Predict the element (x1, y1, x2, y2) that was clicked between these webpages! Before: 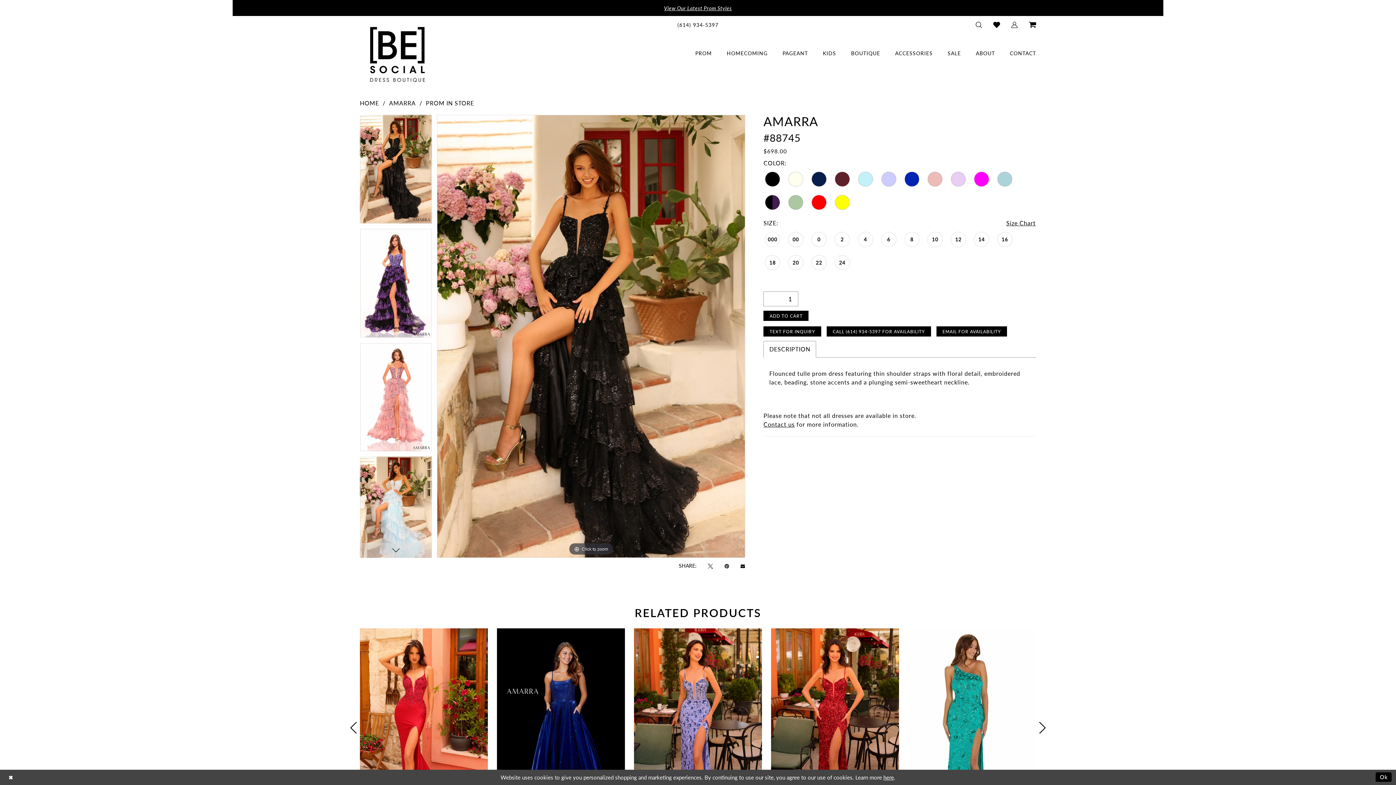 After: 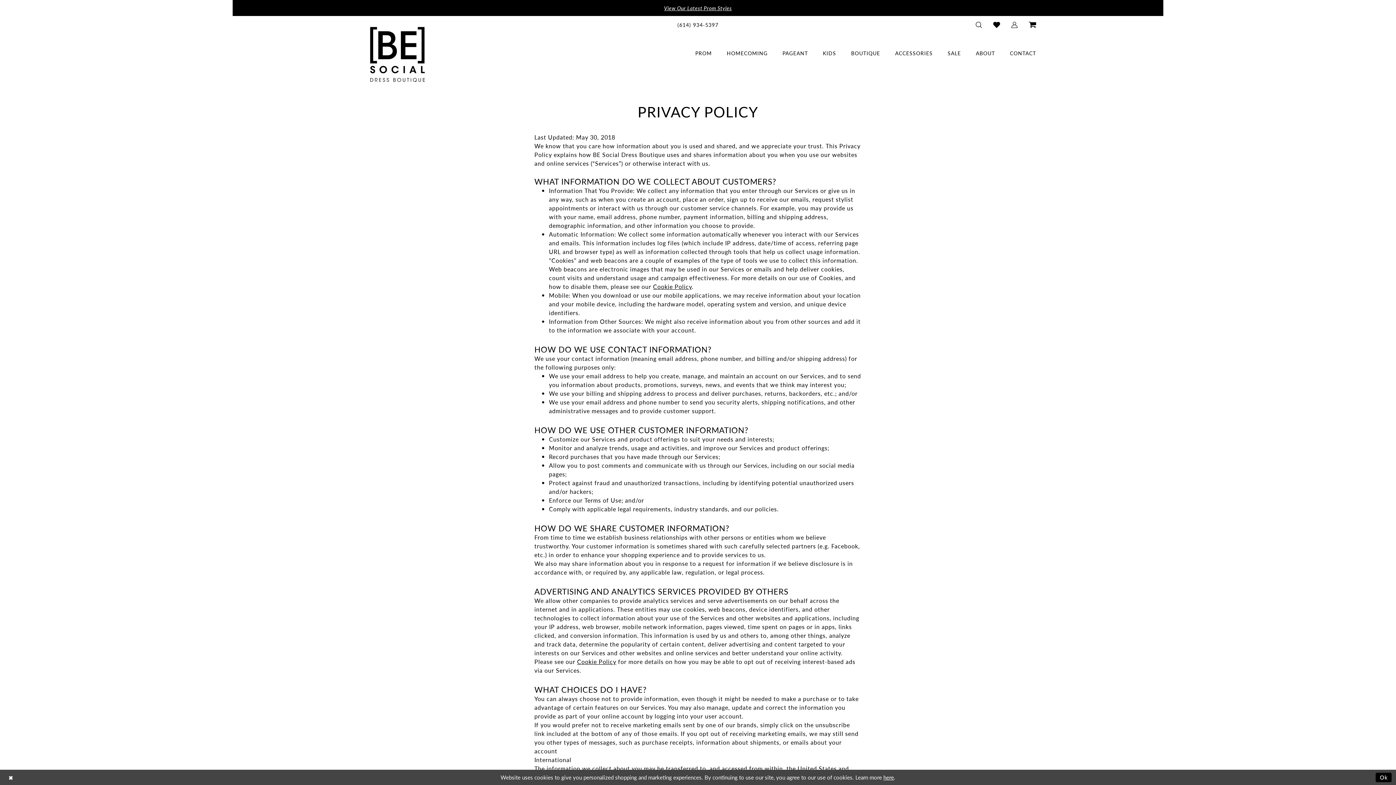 Action: bbox: (883, 773, 894, 781) label: here